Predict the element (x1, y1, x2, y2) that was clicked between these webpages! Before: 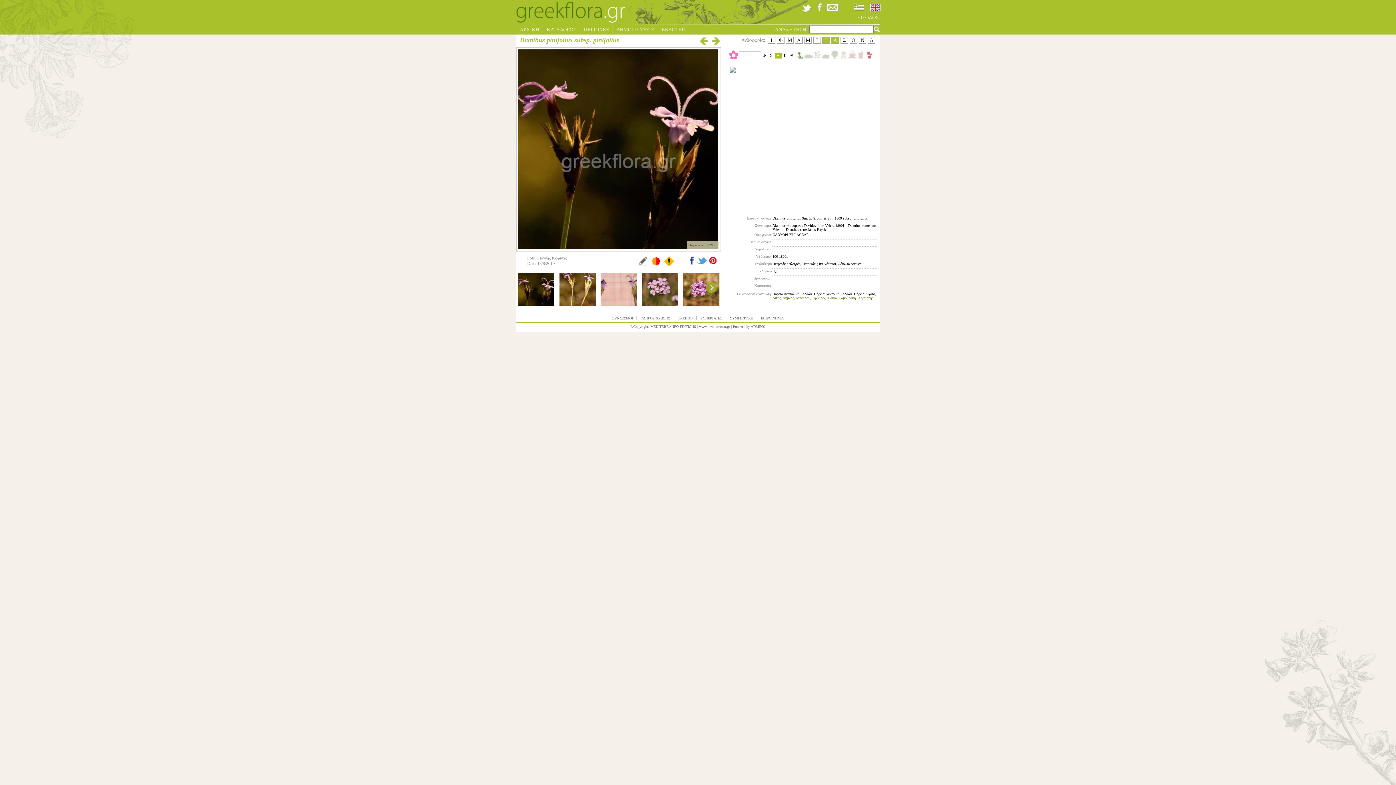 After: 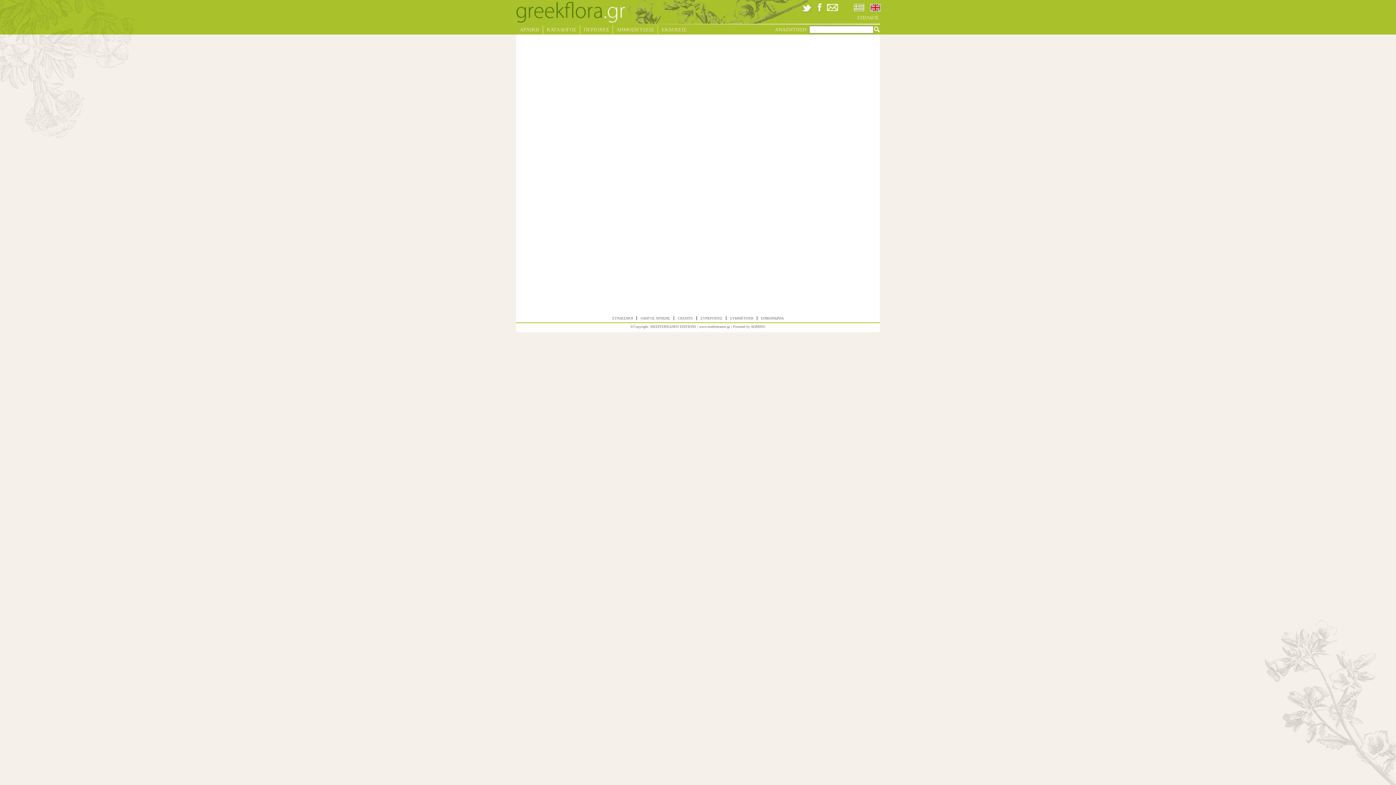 Action: label: ΟΔΗΓΟΣ ΧΡΗΣΗΣ bbox: (637, 316, 674, 320)